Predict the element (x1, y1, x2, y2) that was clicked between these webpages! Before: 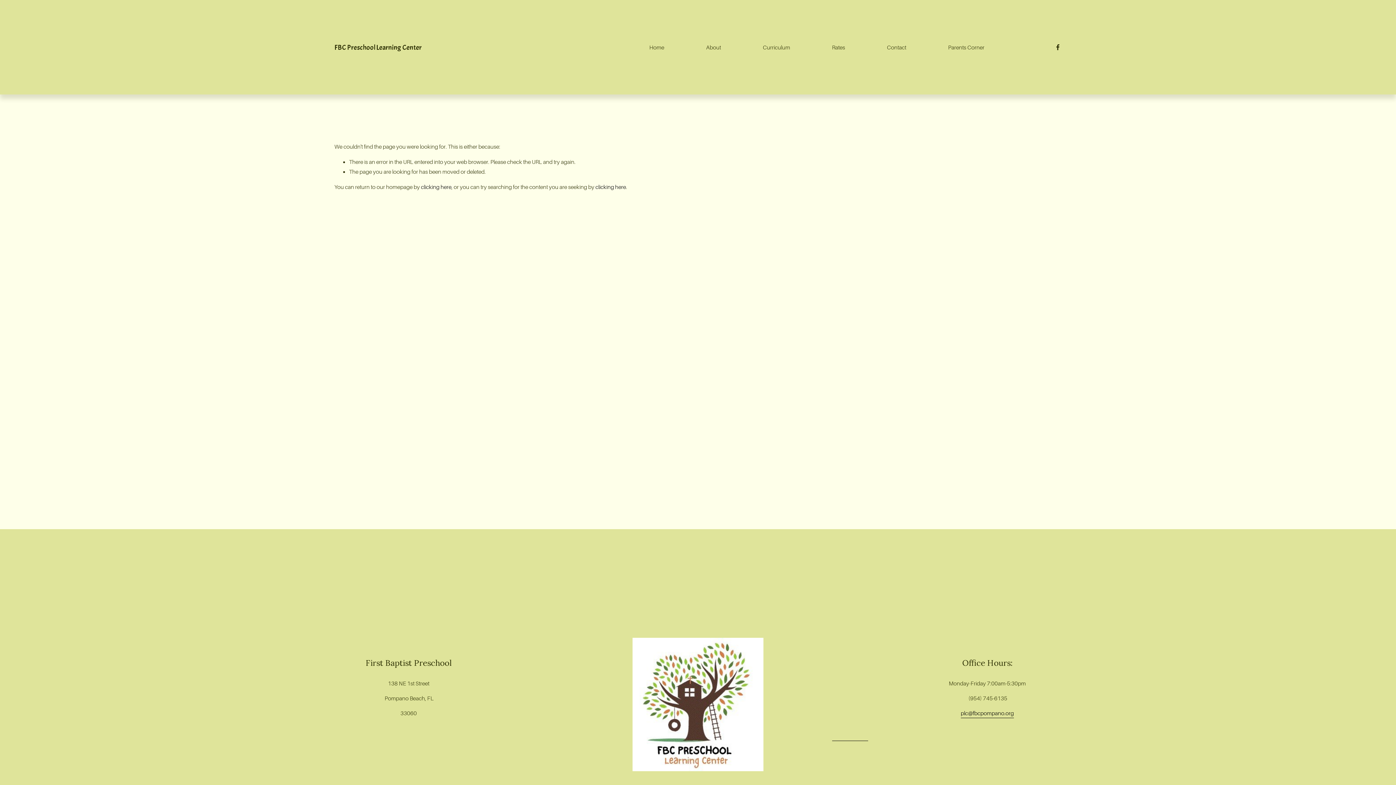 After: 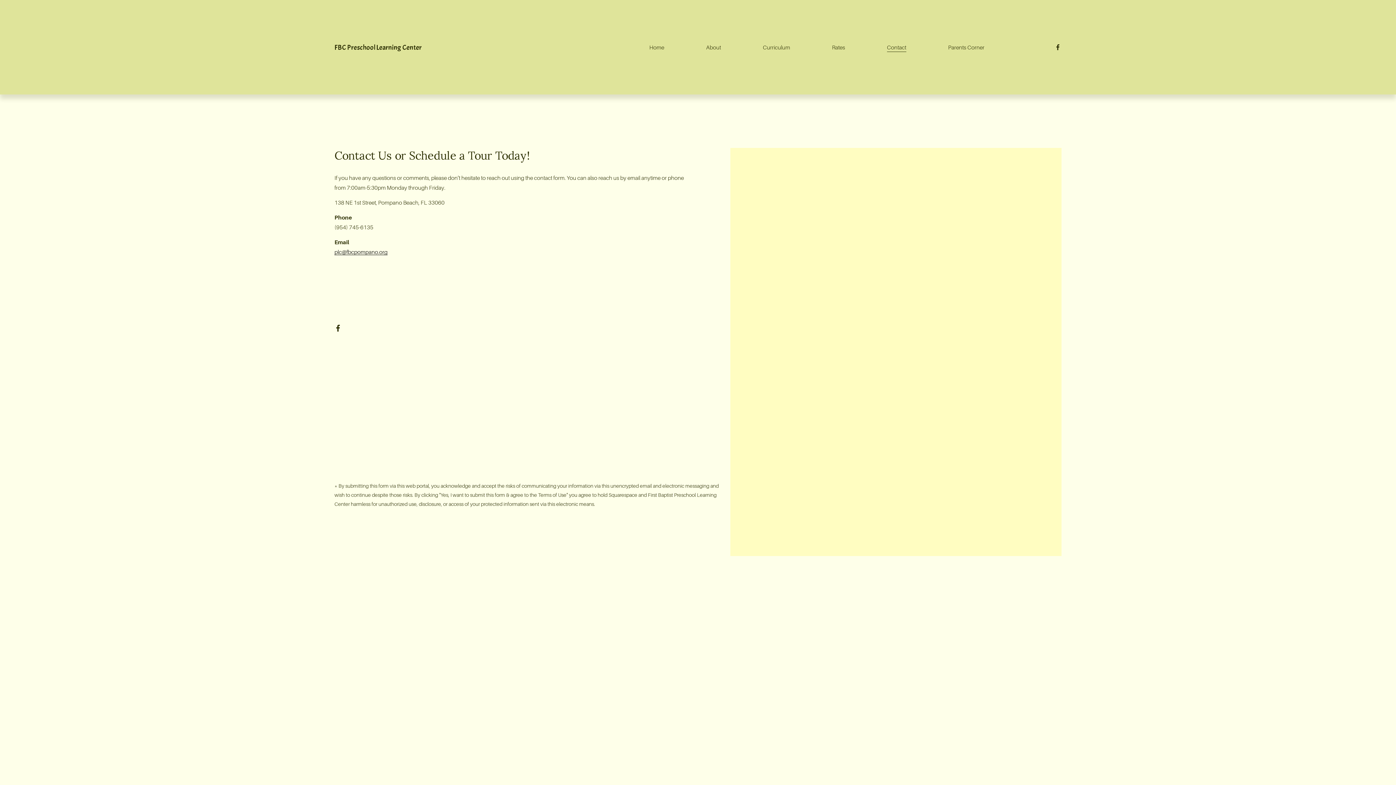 Action: label: Contact bbox: (887, 41, 906, 52)